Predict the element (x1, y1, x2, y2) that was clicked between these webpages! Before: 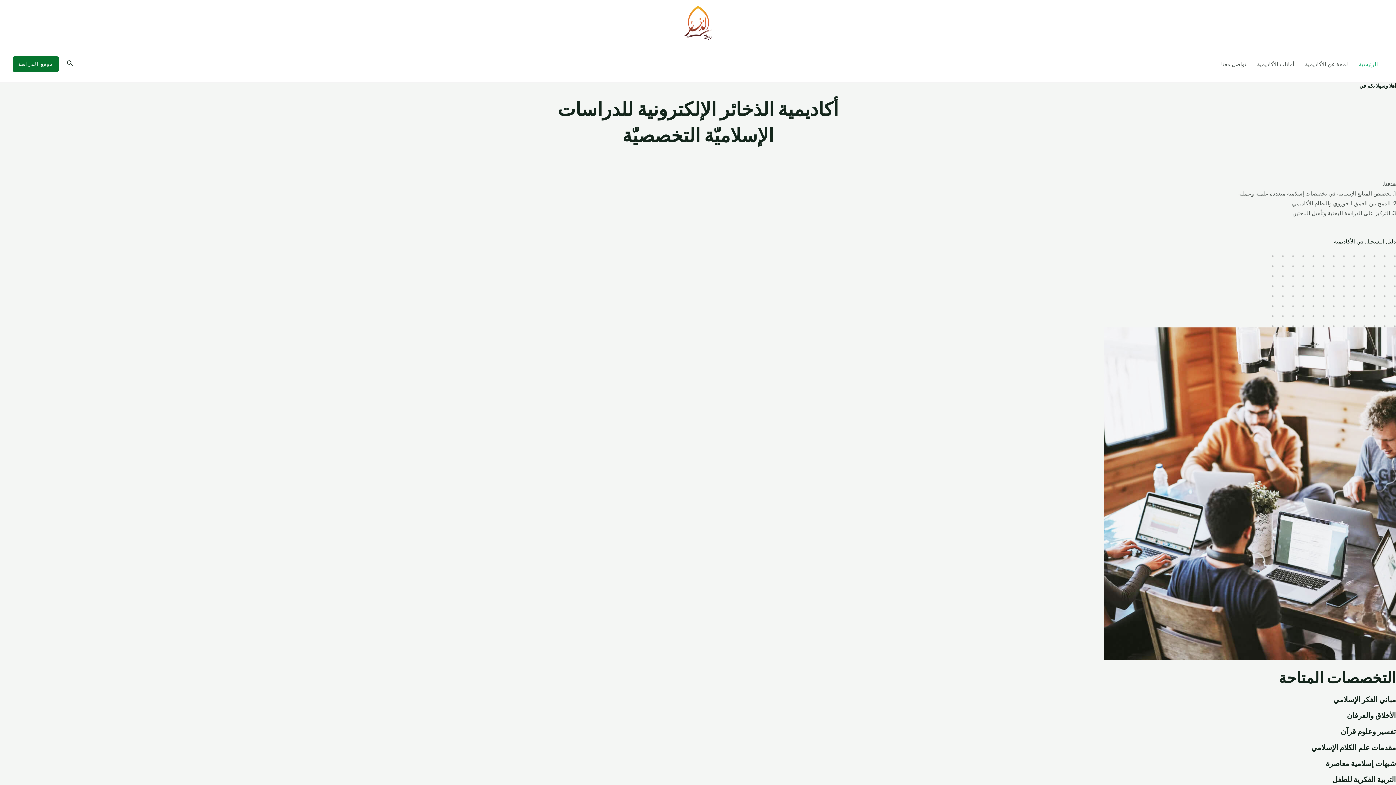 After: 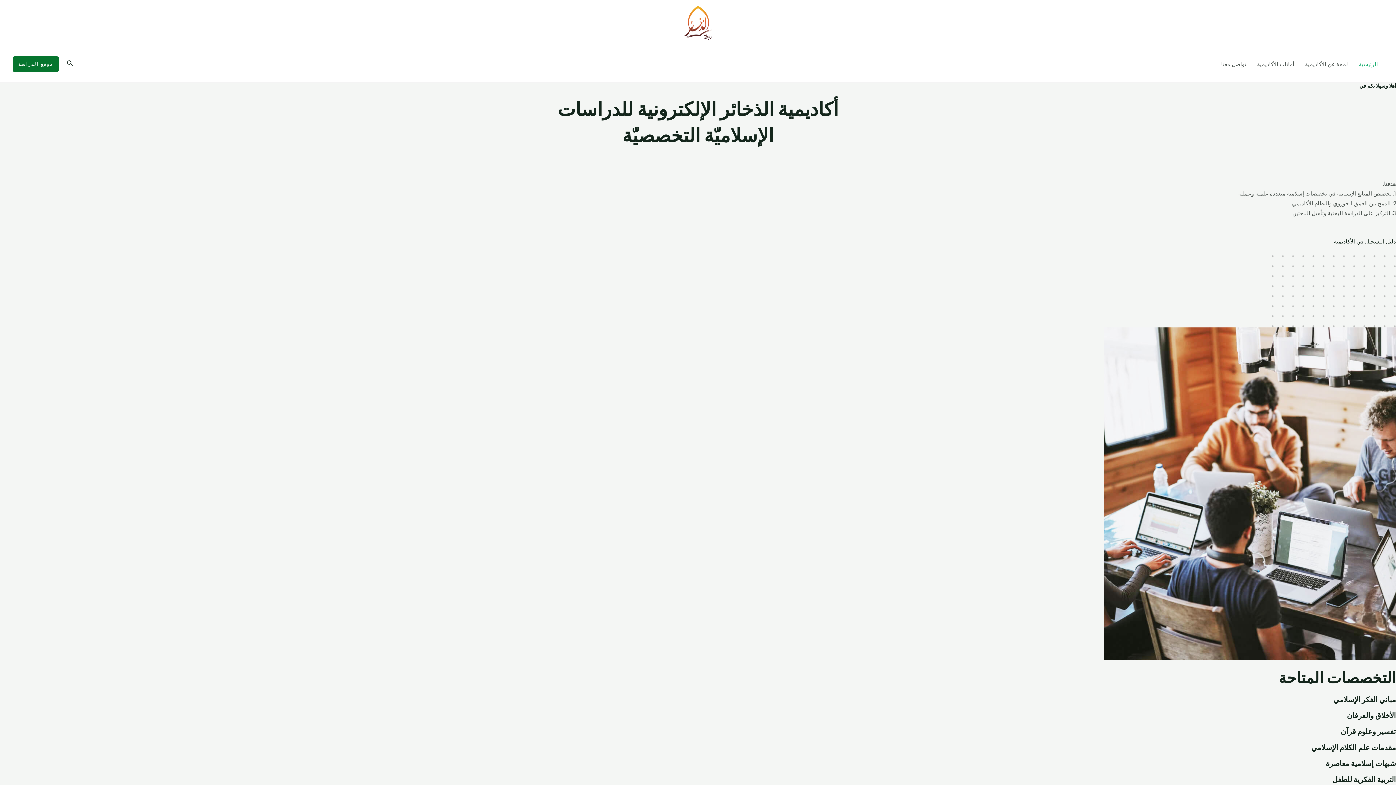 Action: bbox: (1333, 694, 1396, 705) label: مباني الفكر الإسلامي